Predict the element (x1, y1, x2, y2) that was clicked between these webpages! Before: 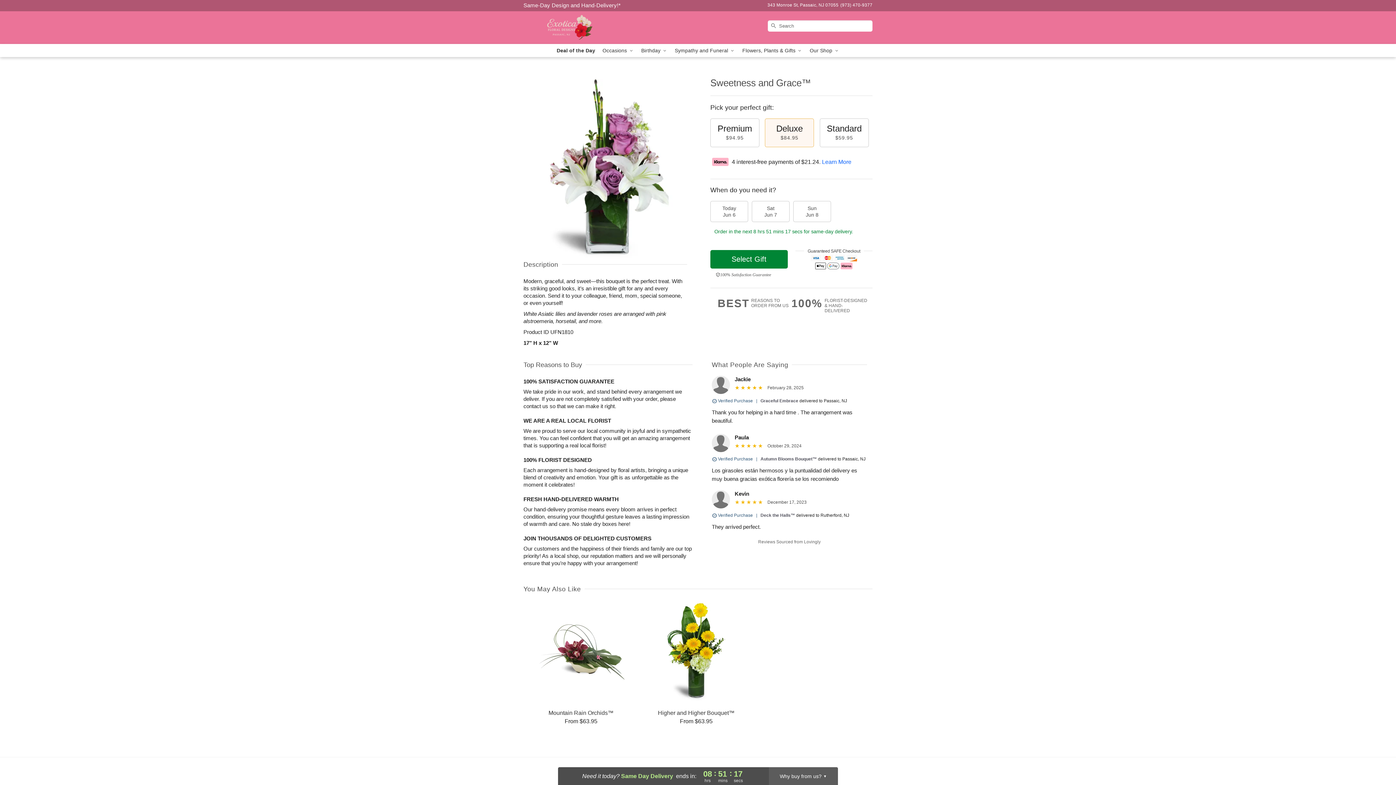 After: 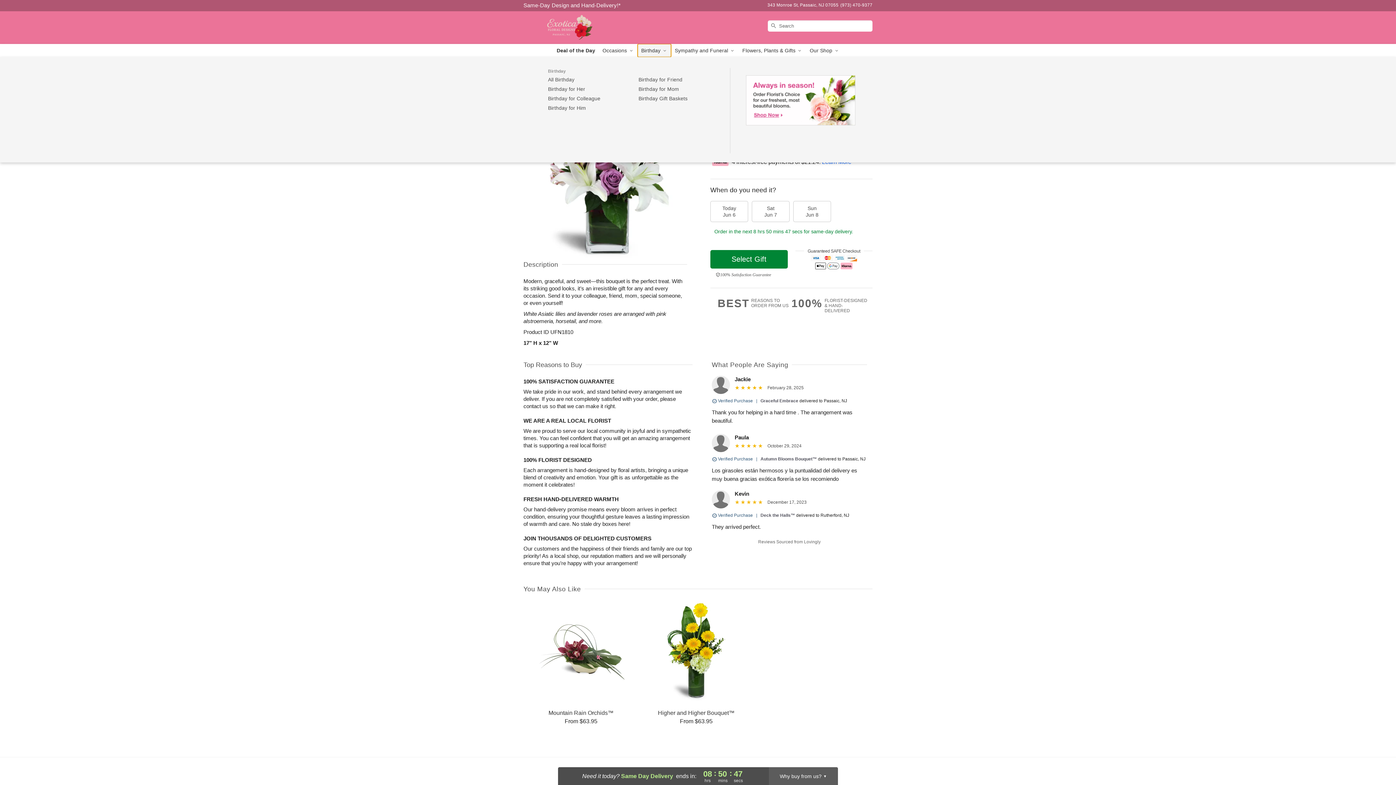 Action: bbox: (637, 44, 671, 57) label: Birthday 